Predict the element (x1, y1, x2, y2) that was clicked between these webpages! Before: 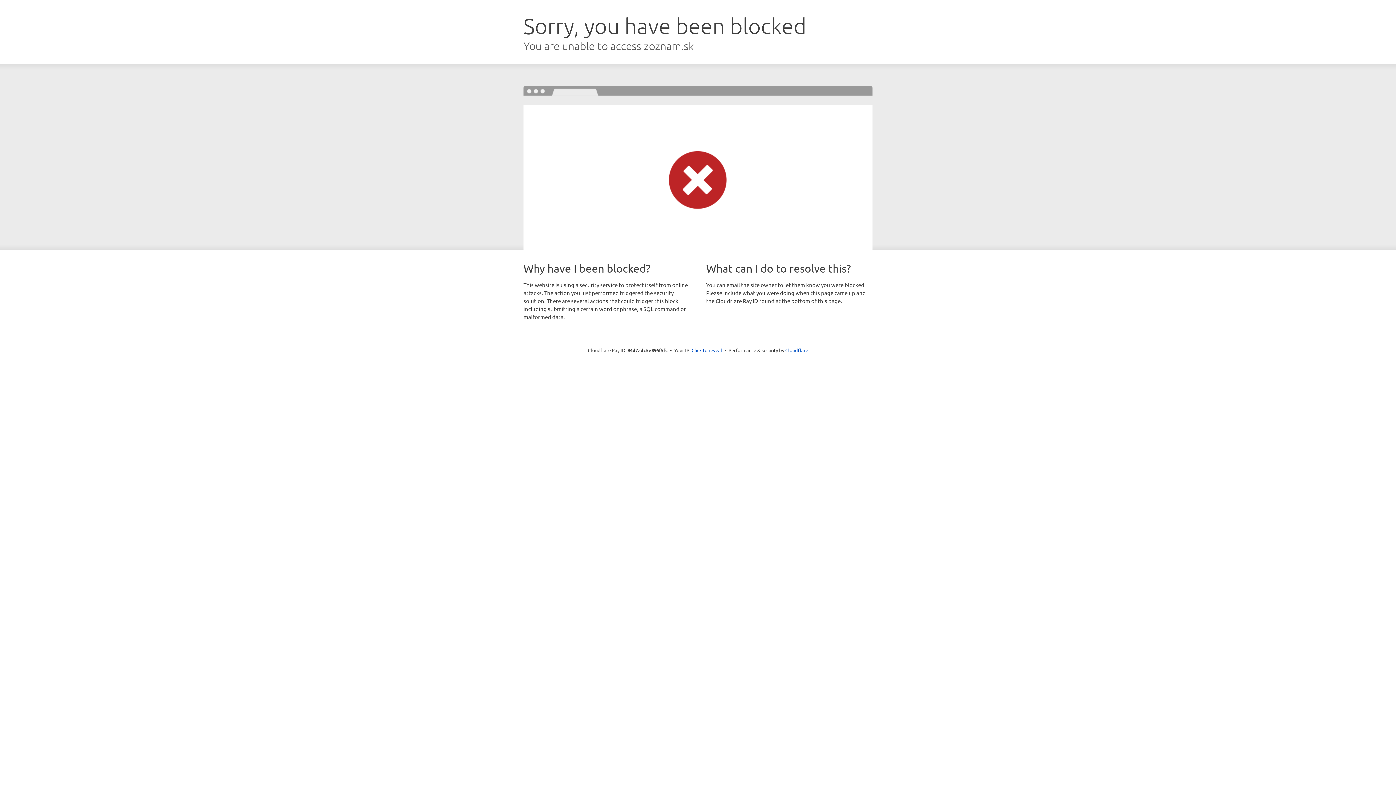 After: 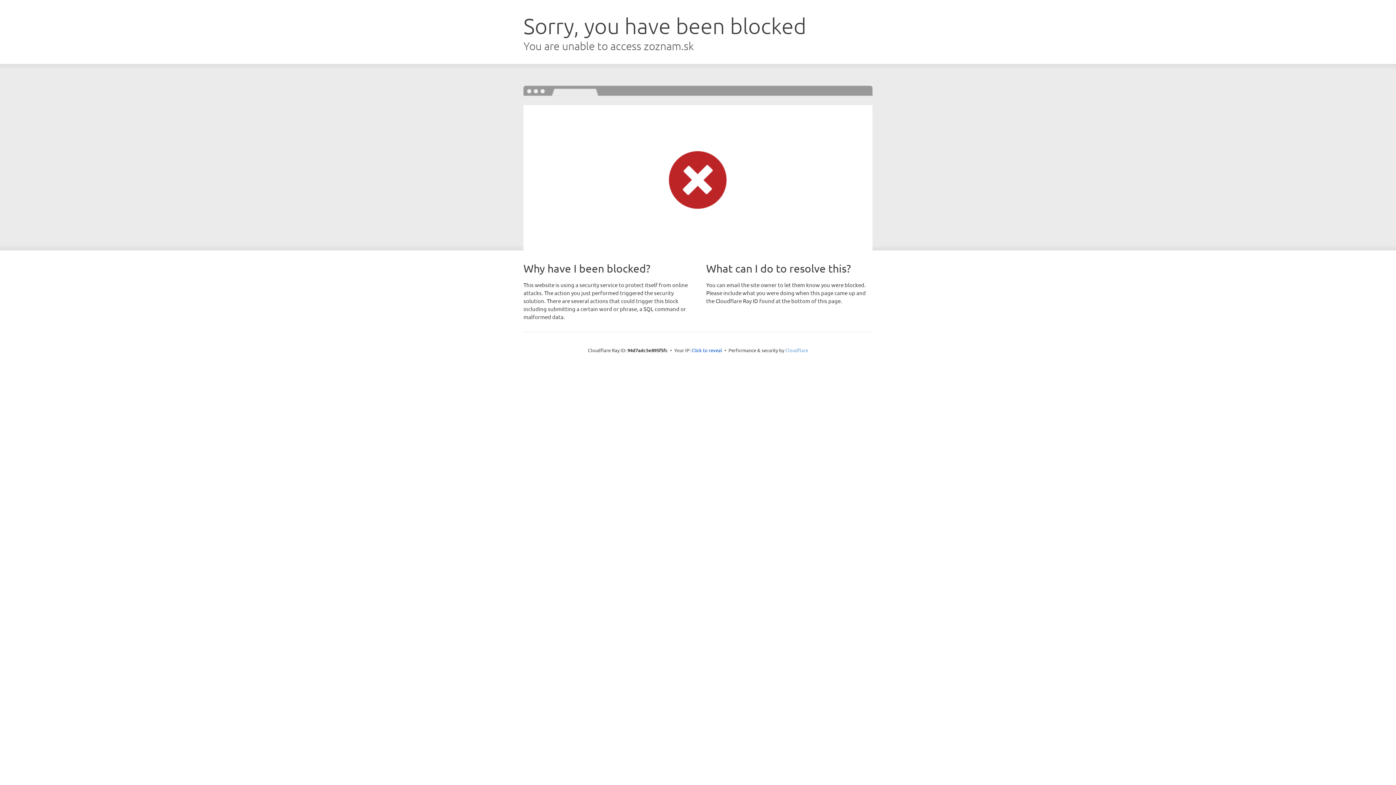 Action: label: Cloudflare bbox: (785, 347, 808, 353)